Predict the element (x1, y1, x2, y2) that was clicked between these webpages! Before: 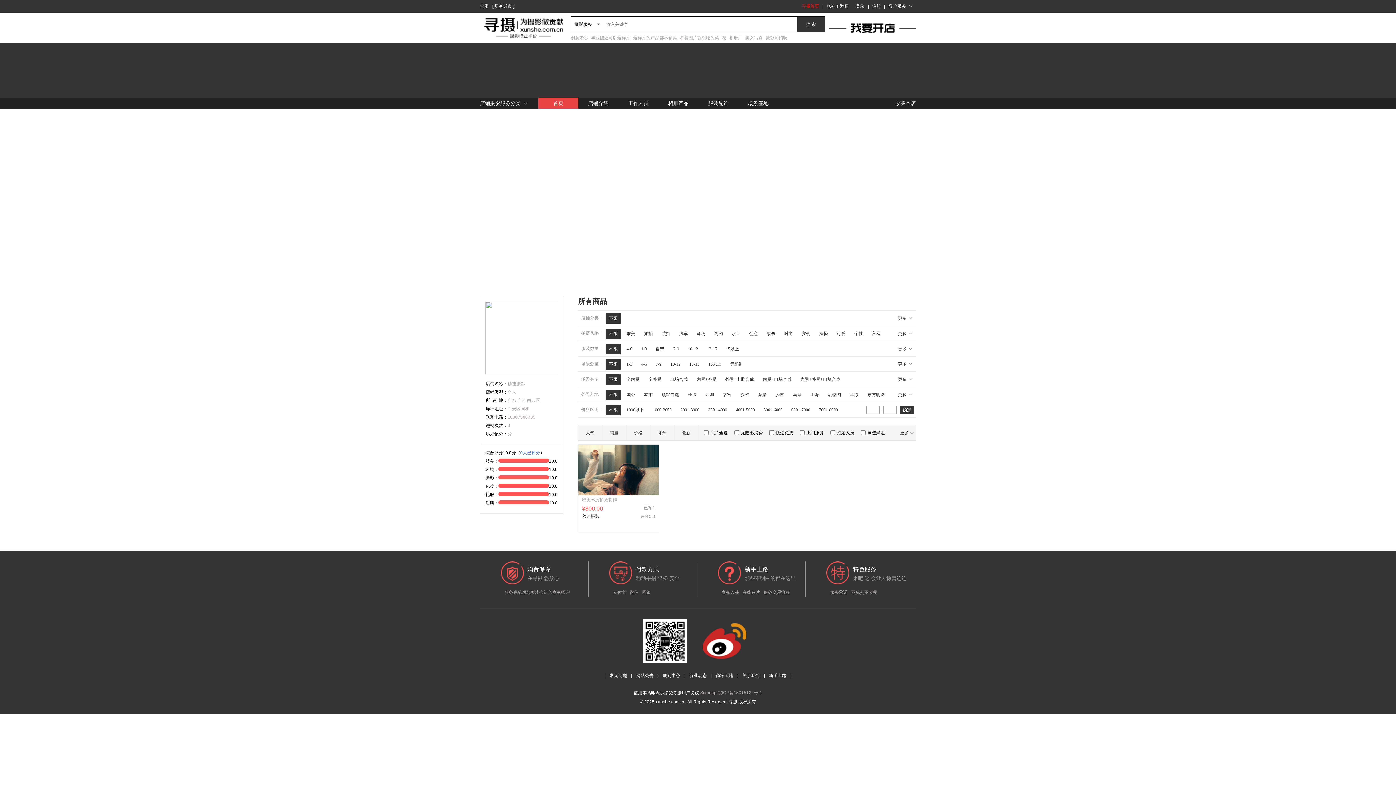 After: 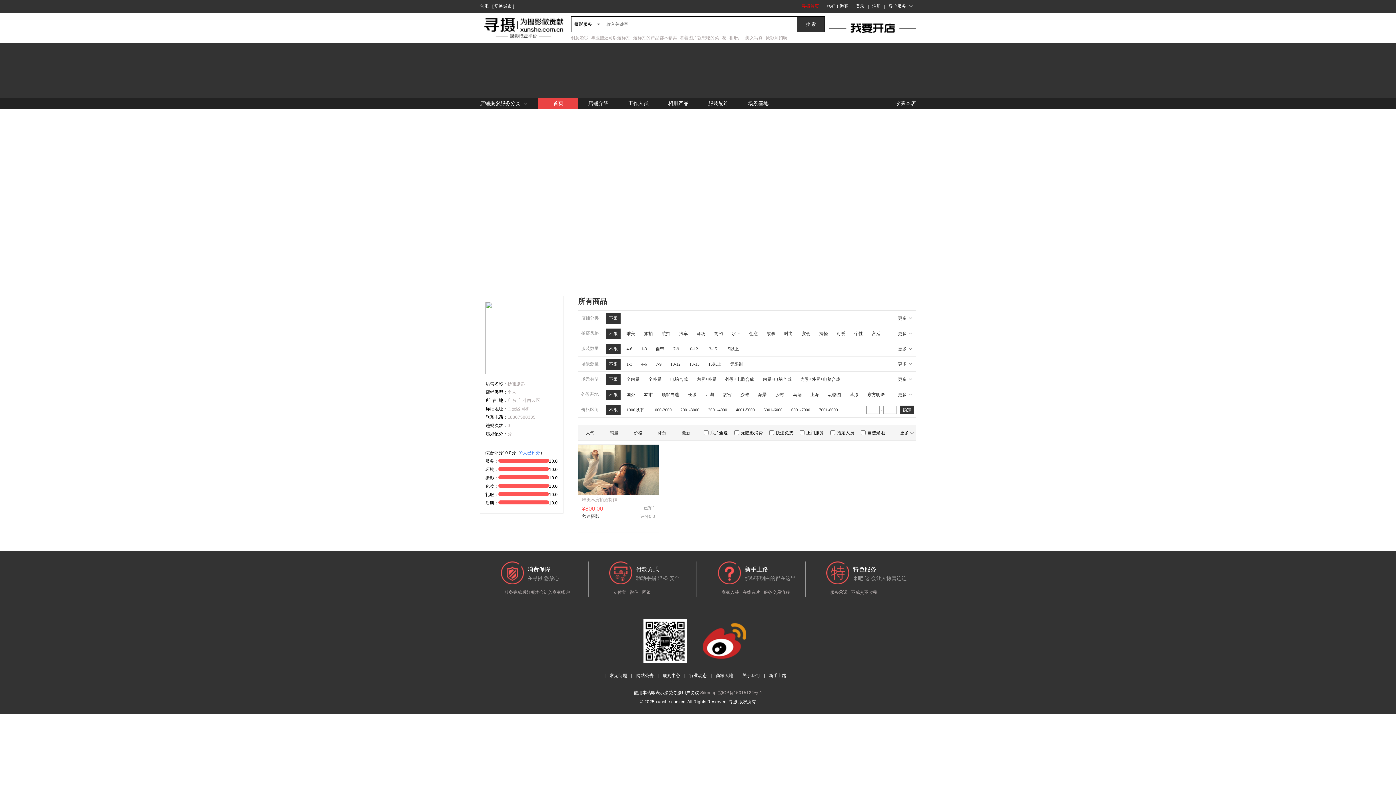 Action: label: 不限 bbox: (606, 389, 620, 400)